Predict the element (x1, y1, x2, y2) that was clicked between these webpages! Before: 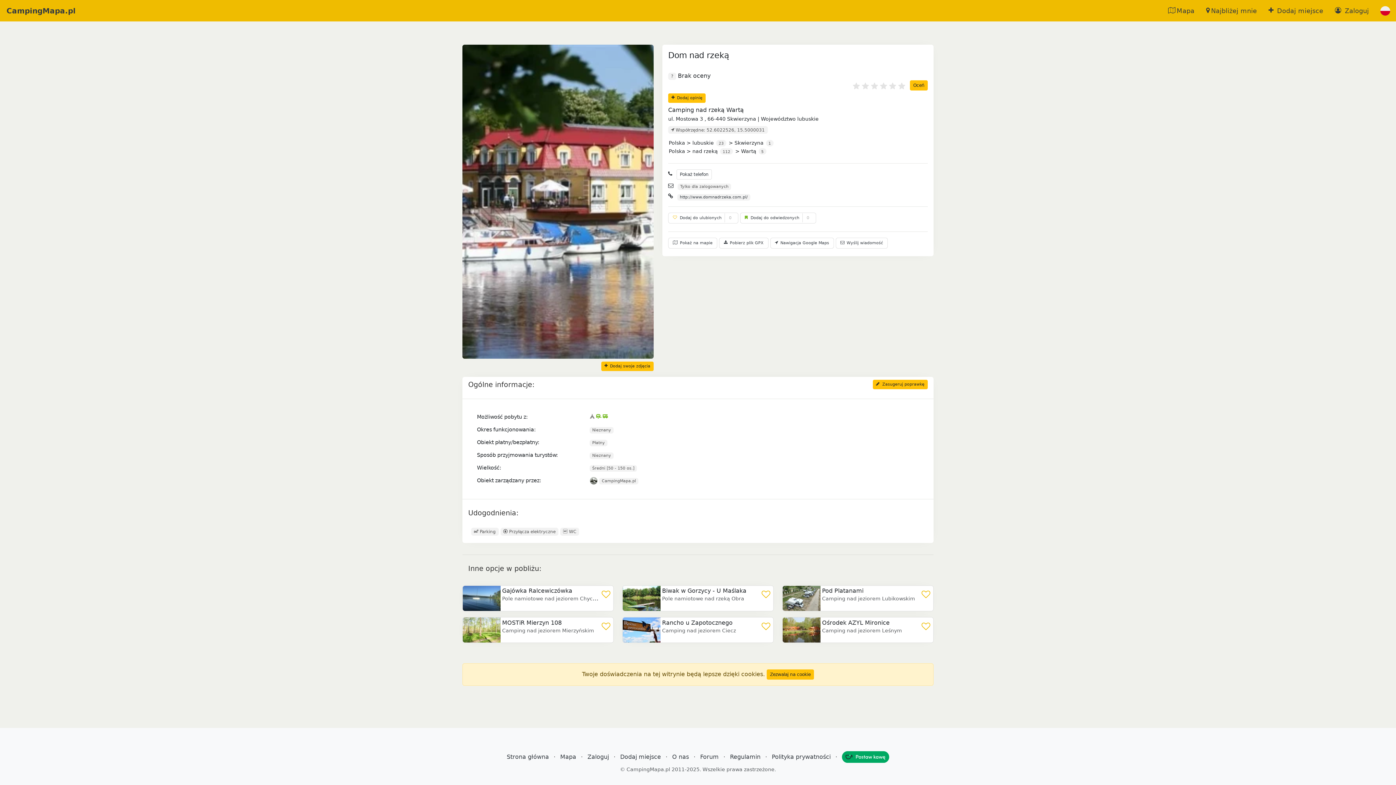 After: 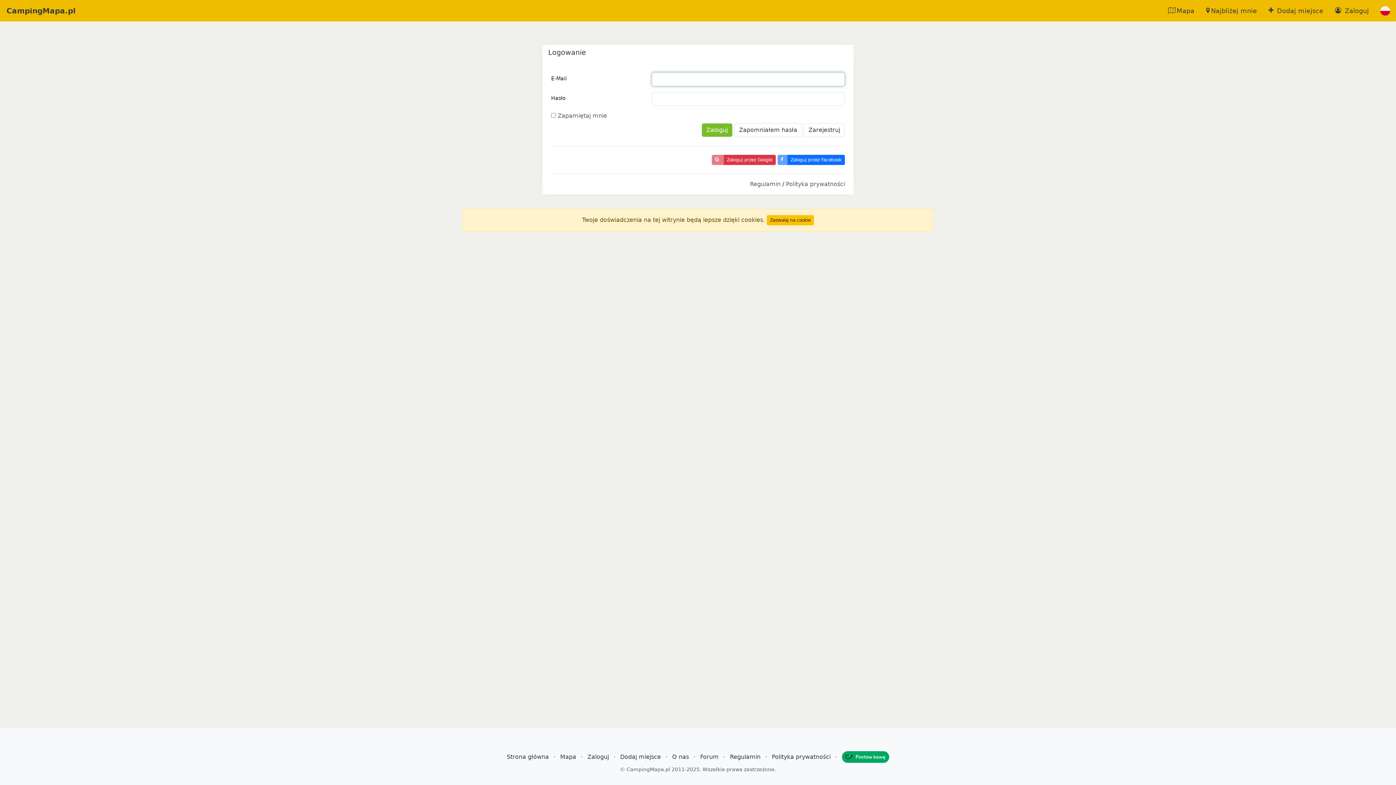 Action: label: Zaloguj bbox: (587, 753, 609, 760)